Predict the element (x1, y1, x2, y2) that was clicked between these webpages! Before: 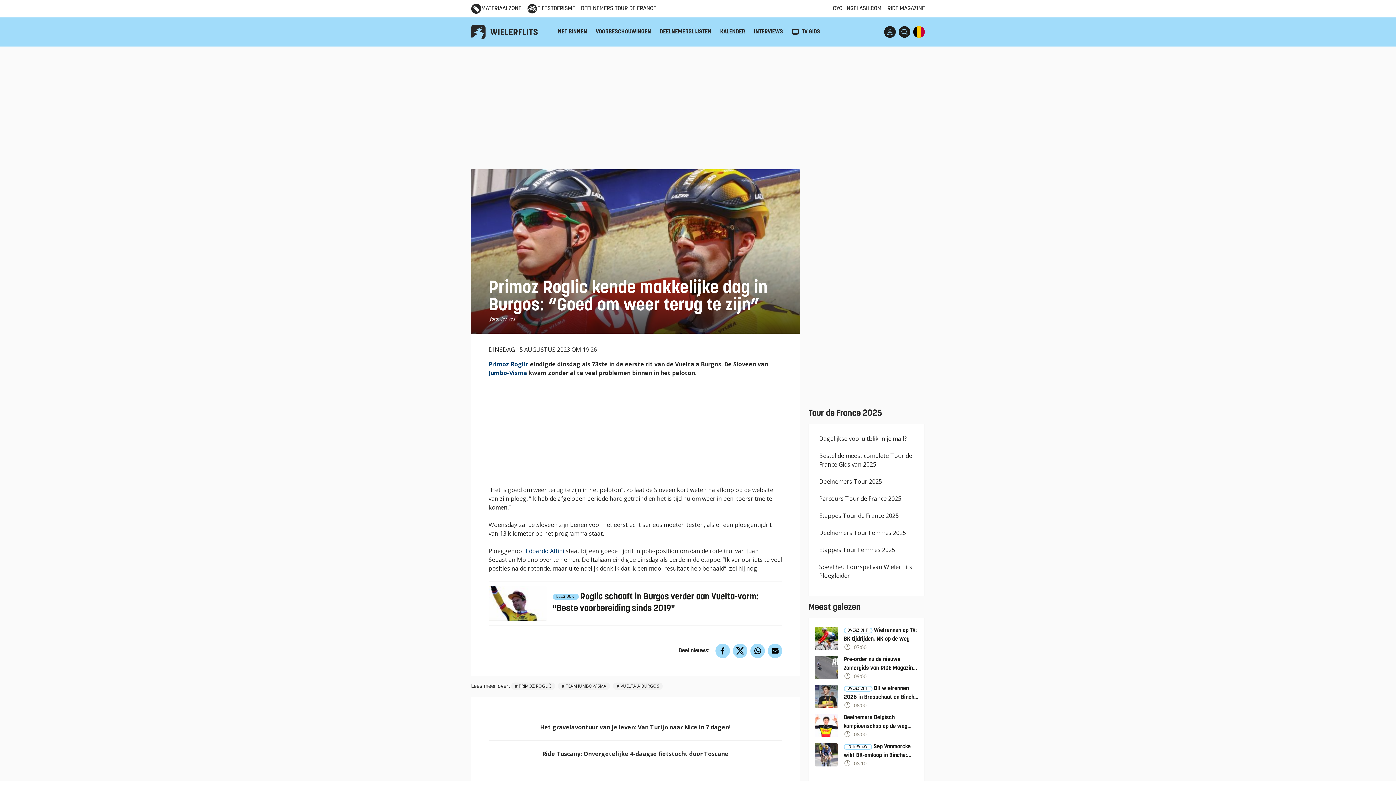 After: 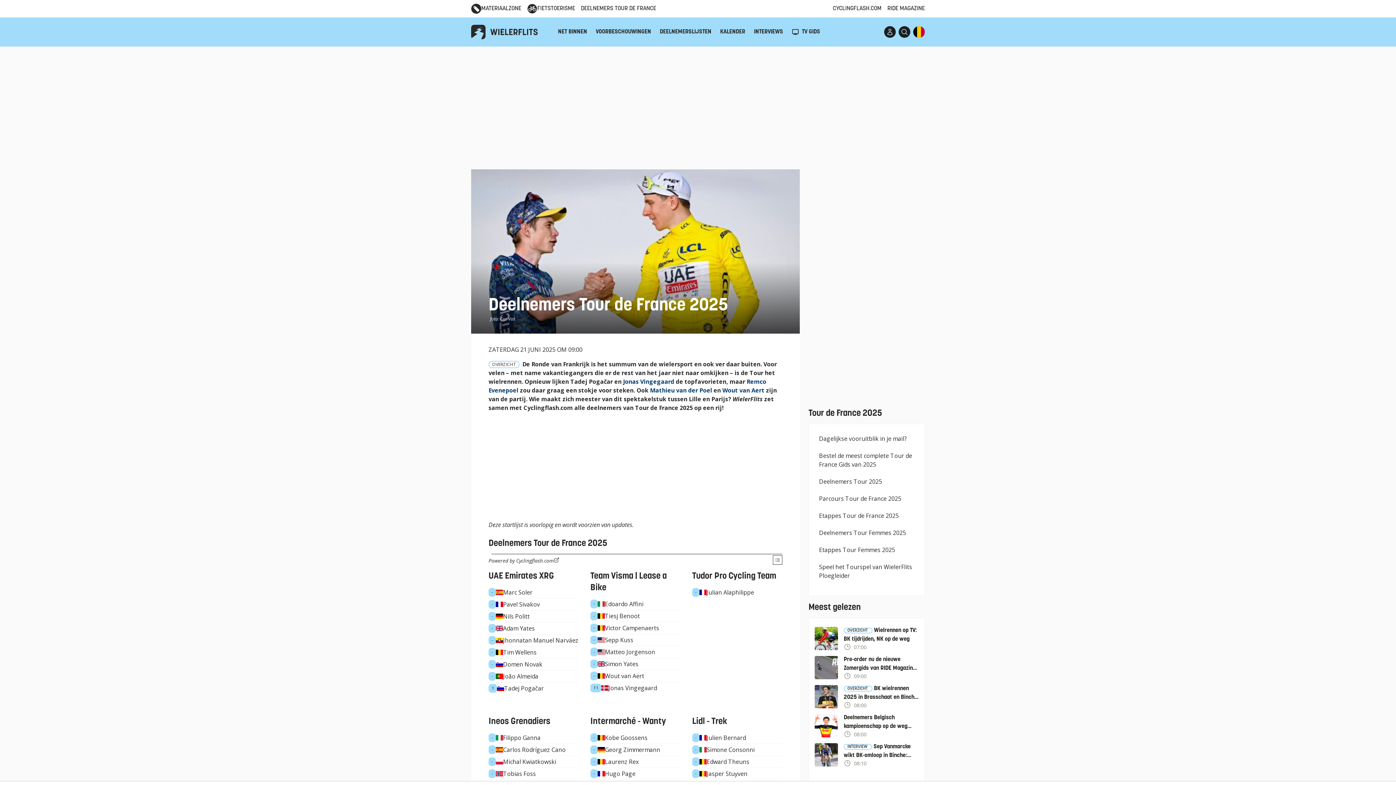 Action: bbox: (819, 477, 882, 485) label: Deelnemers Tour 2025